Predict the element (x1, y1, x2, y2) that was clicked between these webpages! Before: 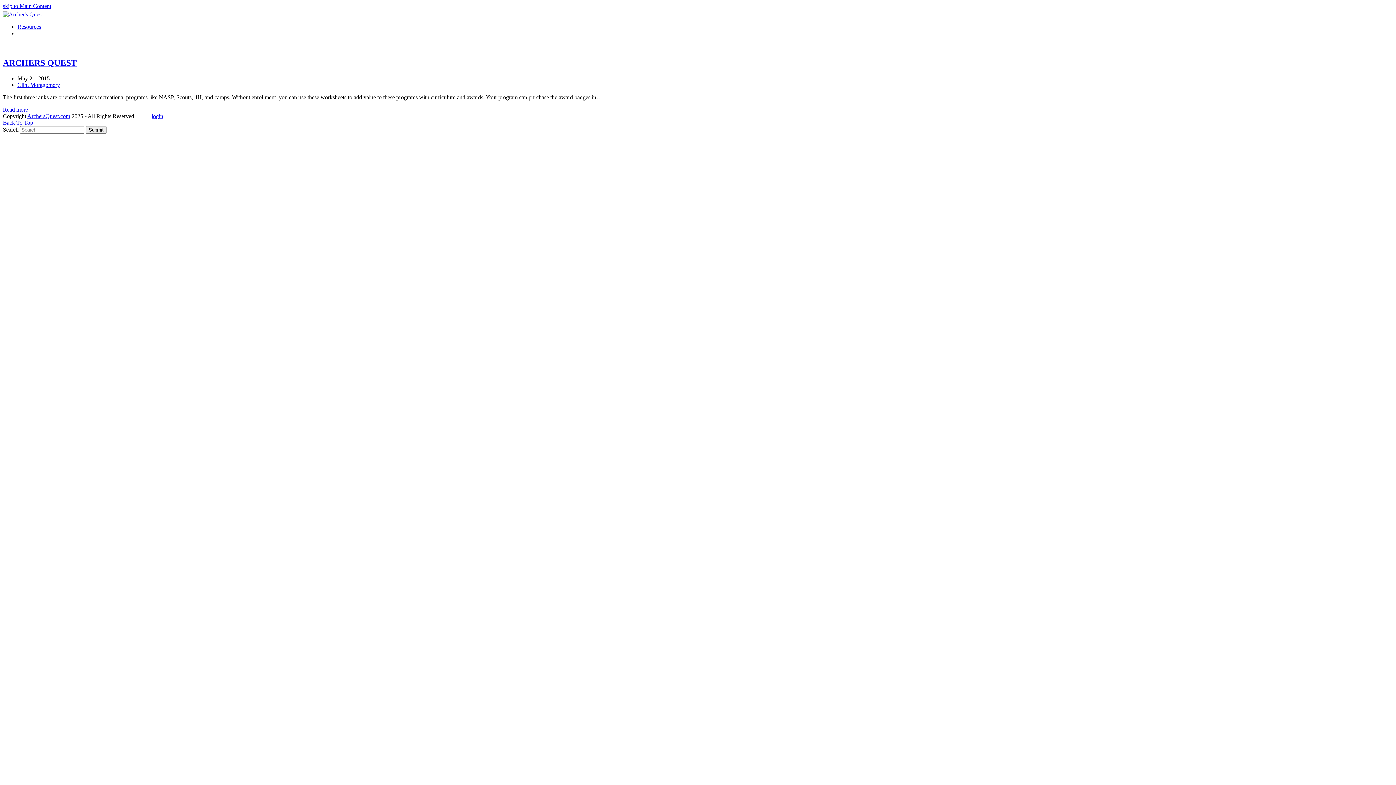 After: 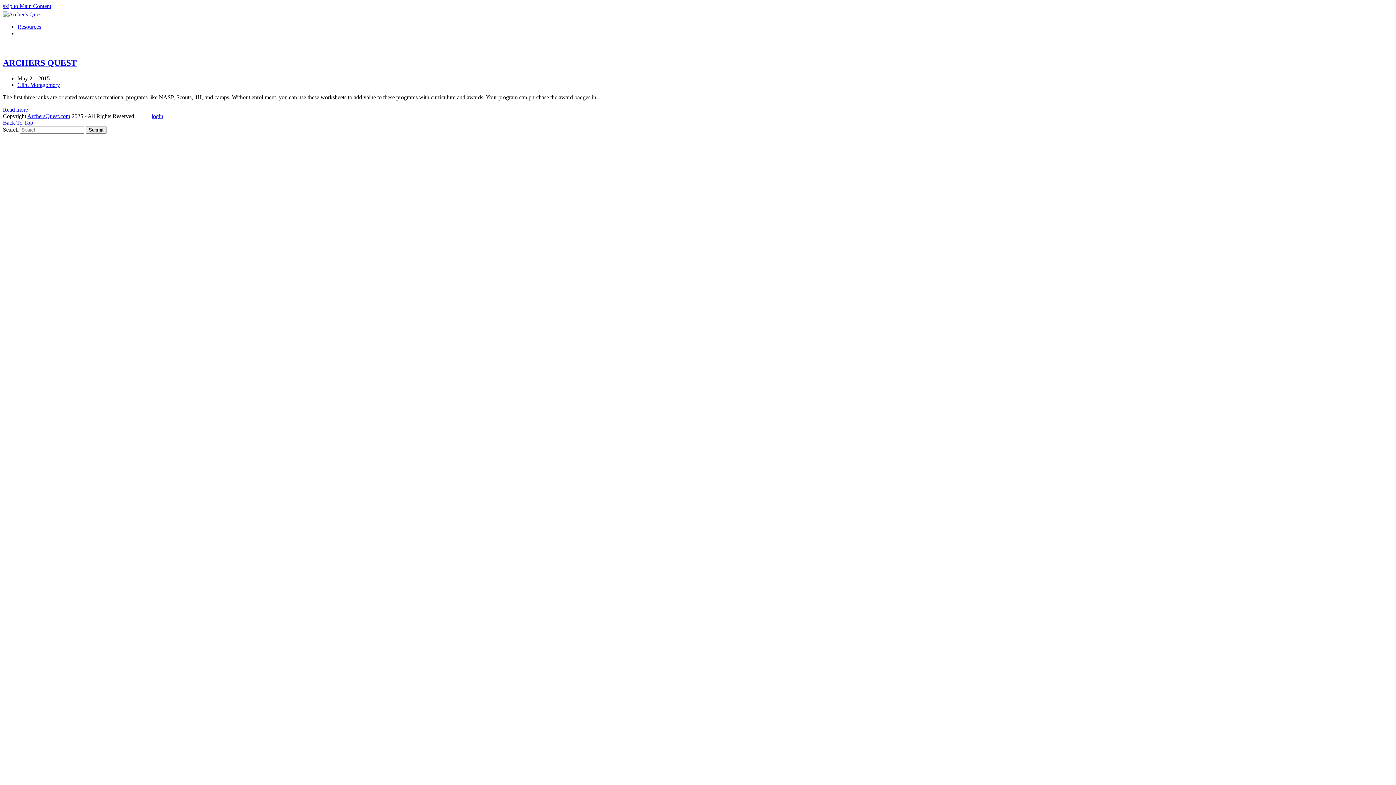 Action: bbox: (27, 113, 70, 119) label: ArchersQuest.com